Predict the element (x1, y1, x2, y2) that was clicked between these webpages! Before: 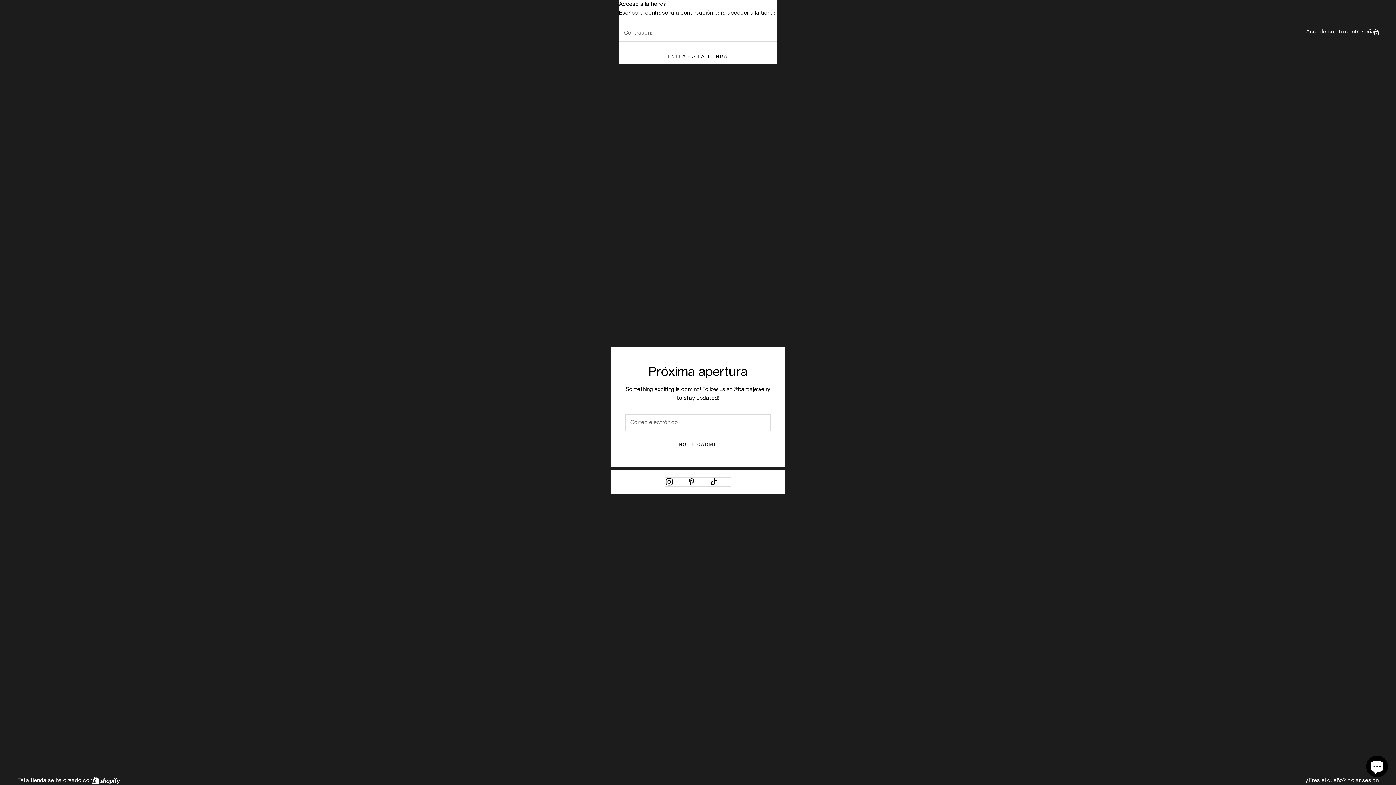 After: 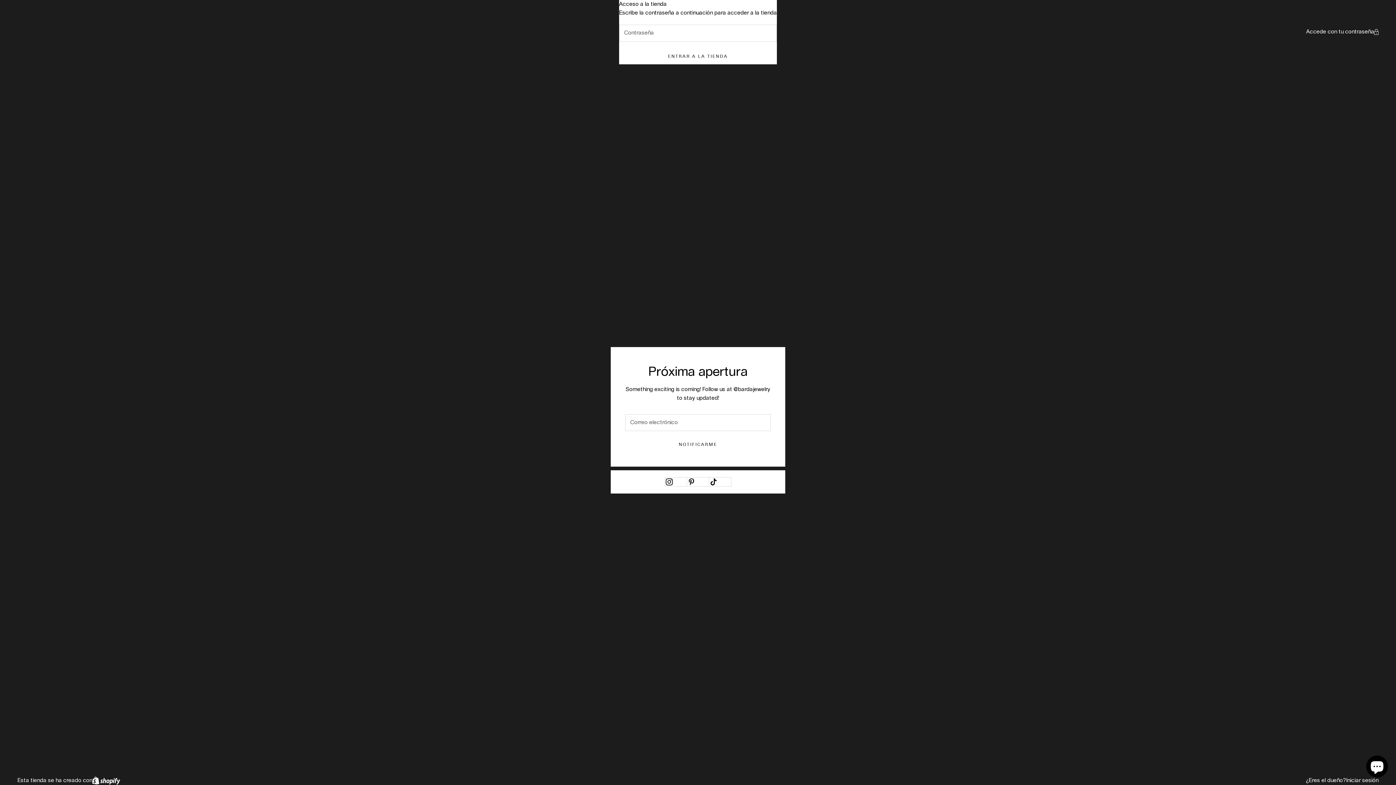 Action: bbox: (1346, 776, 1378, 785) label: Iniciar sesión